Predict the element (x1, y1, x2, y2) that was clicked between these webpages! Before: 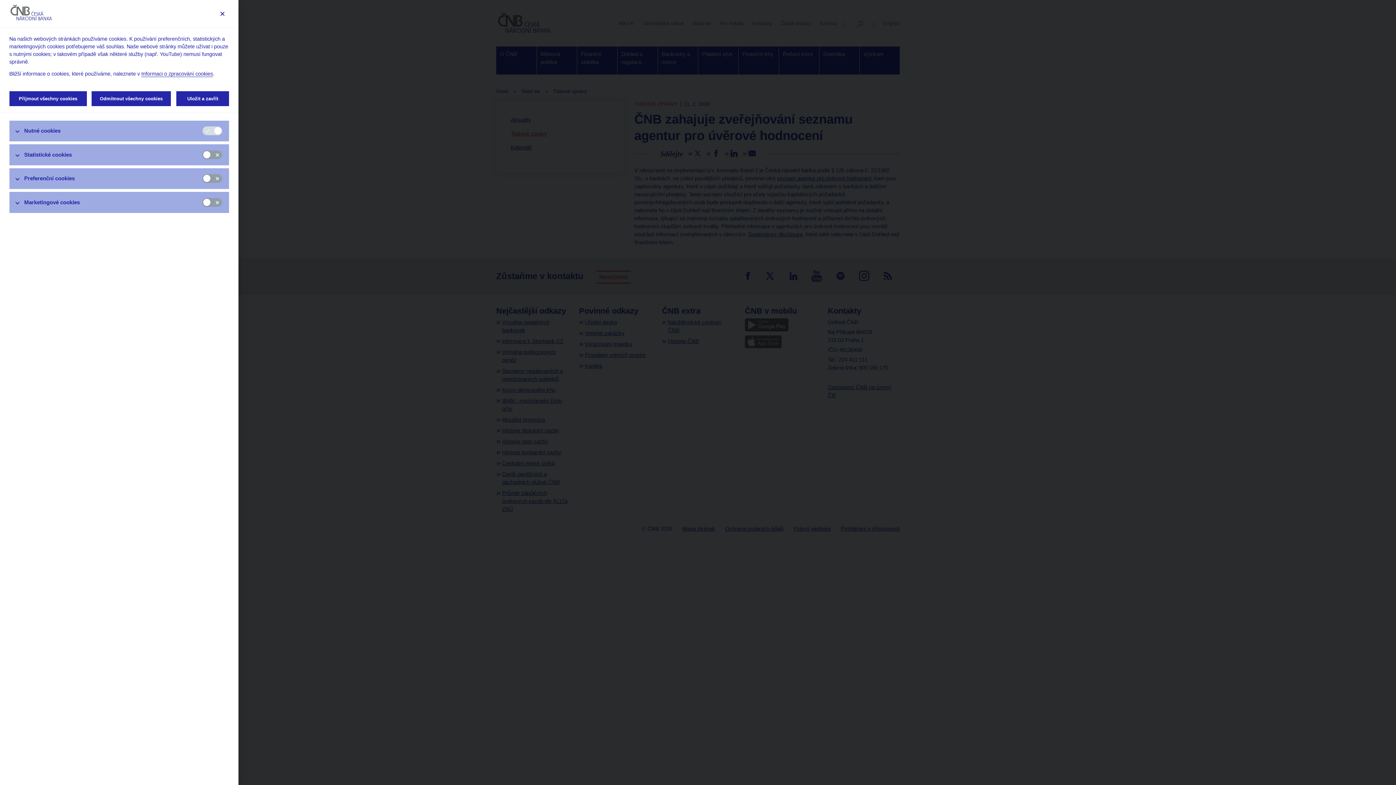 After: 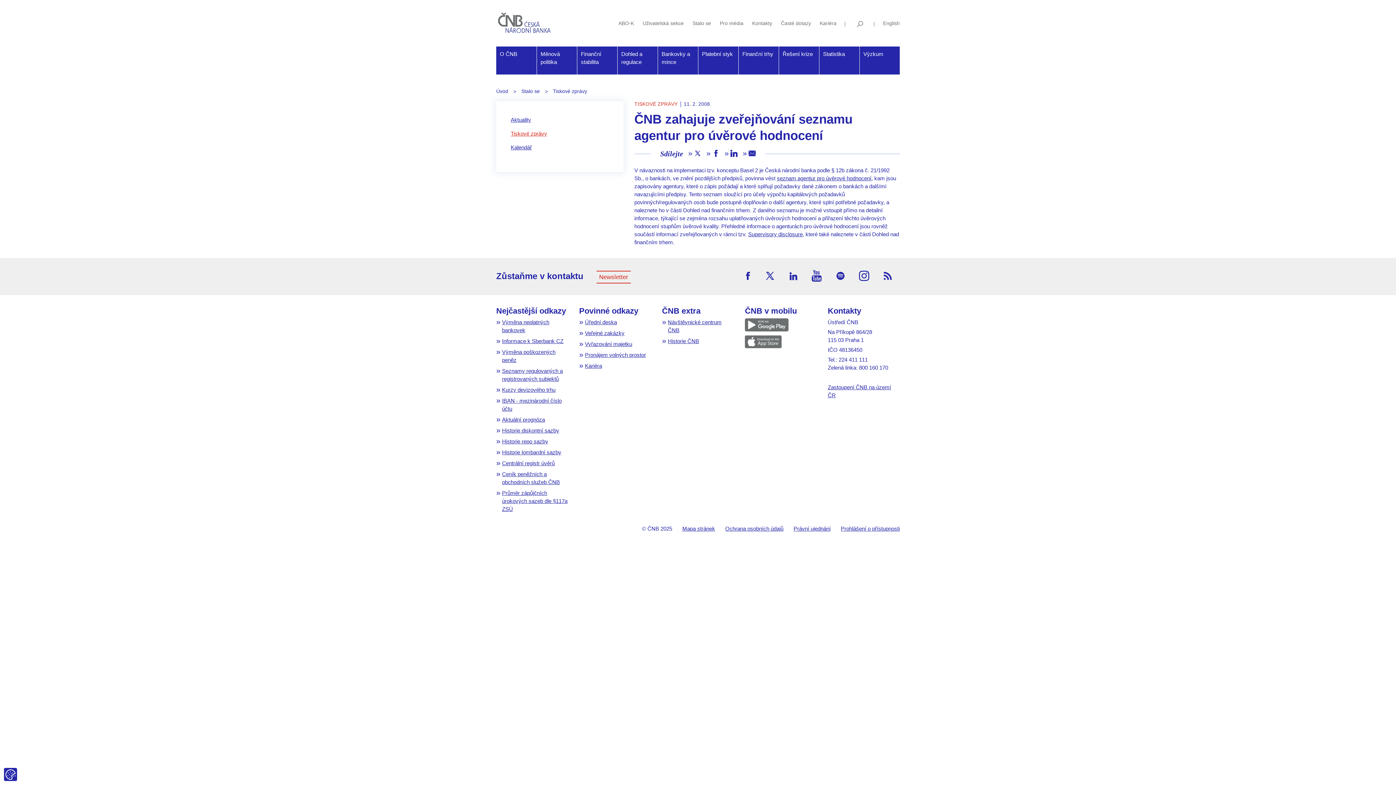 Action: label: Odmítnout všechny cookies bbox: (91, 91, 170, 106)